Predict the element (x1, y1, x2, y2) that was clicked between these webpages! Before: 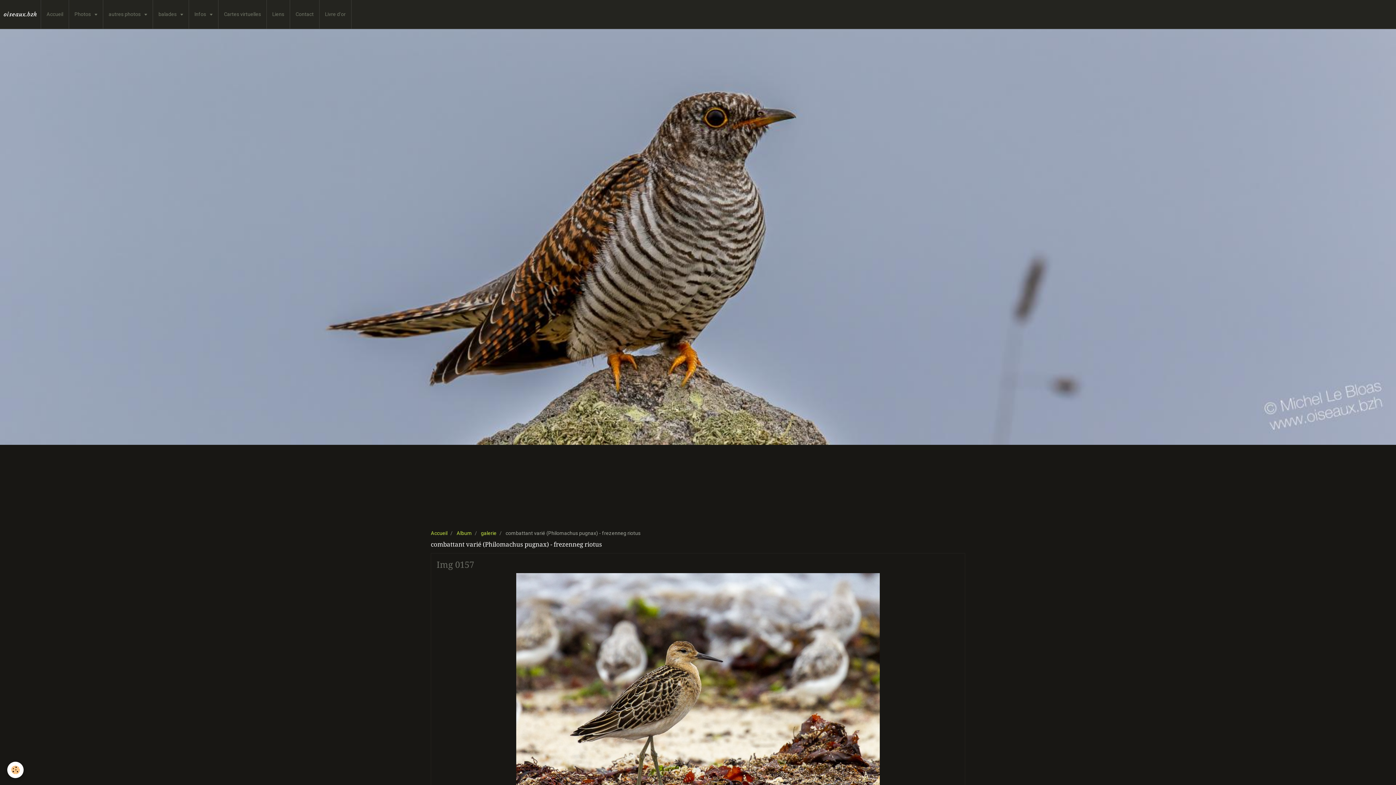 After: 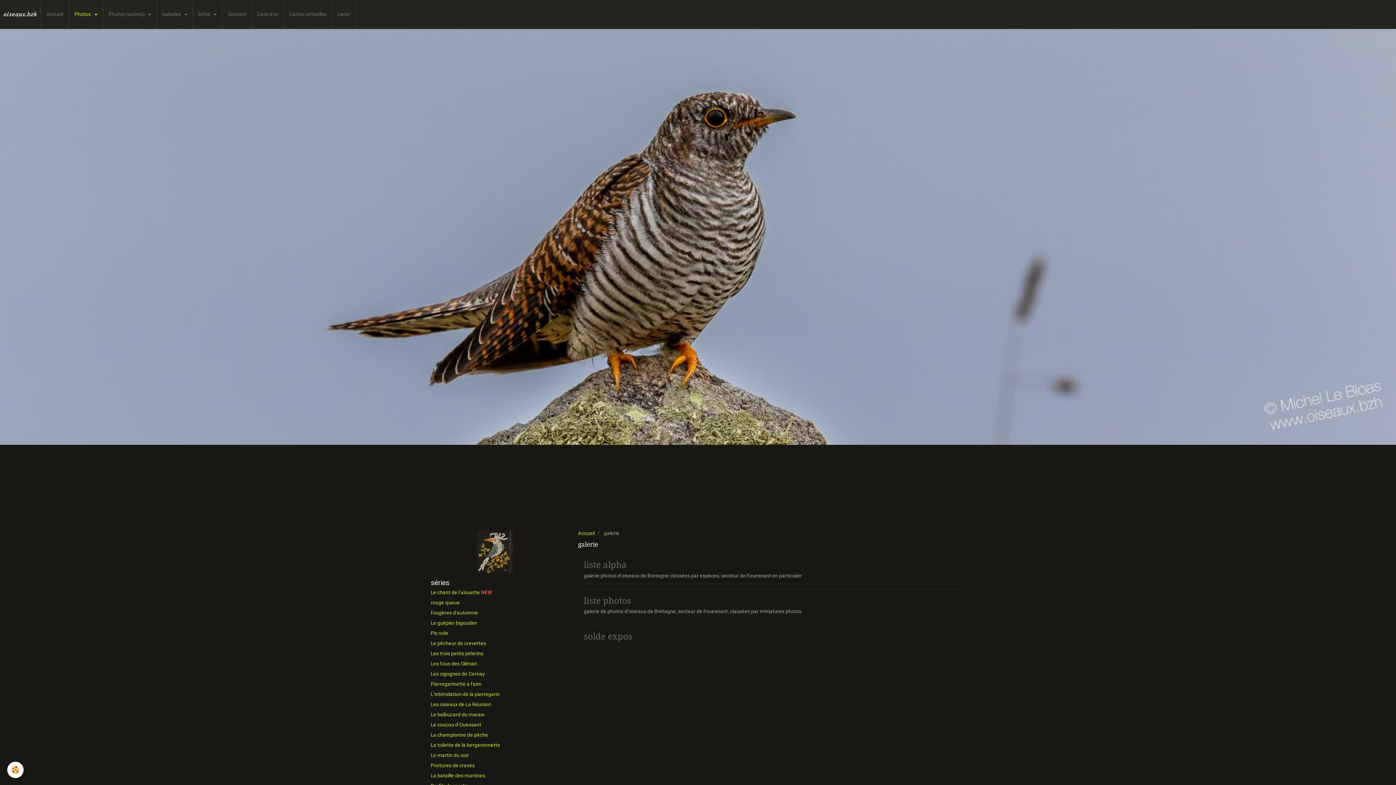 Action: label: Photos  bbox: (69, 0, 103, 28)